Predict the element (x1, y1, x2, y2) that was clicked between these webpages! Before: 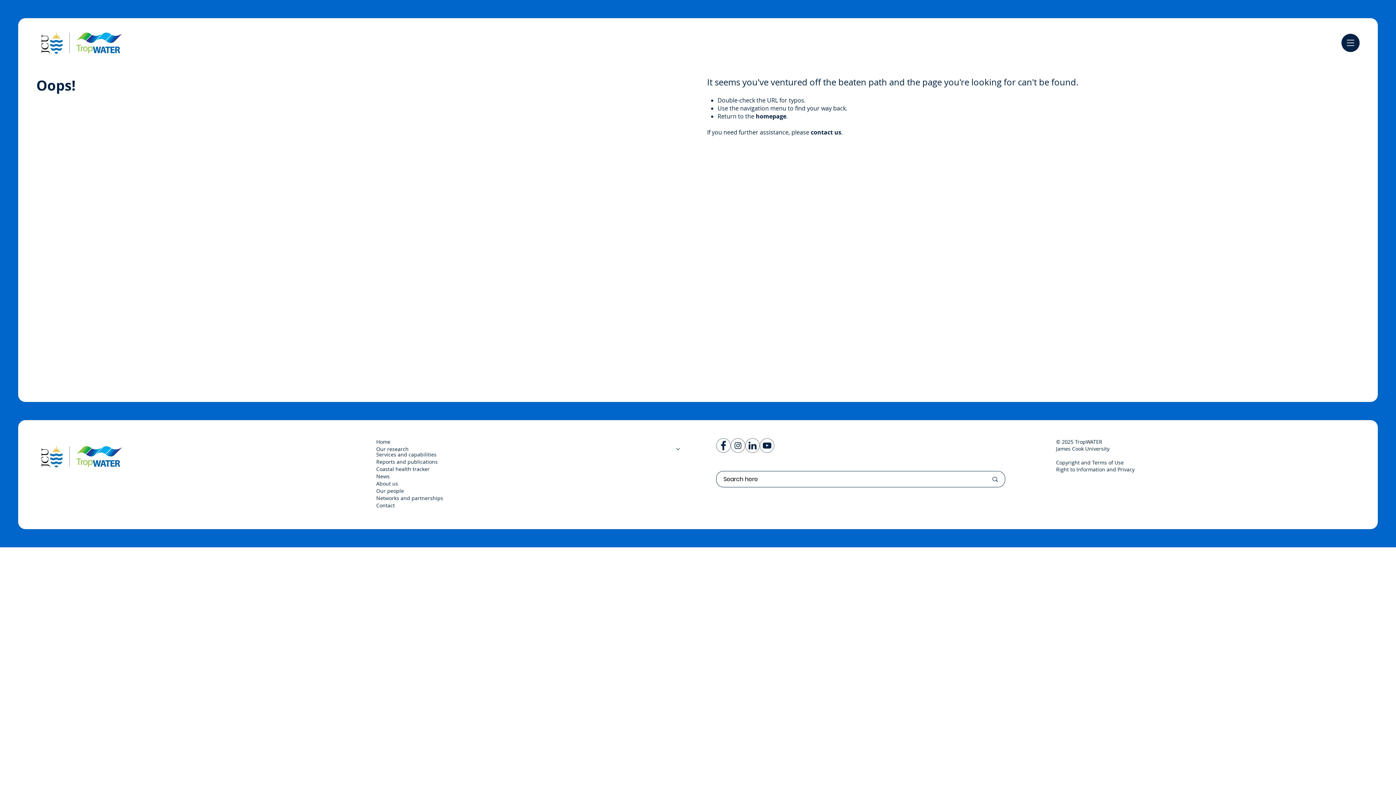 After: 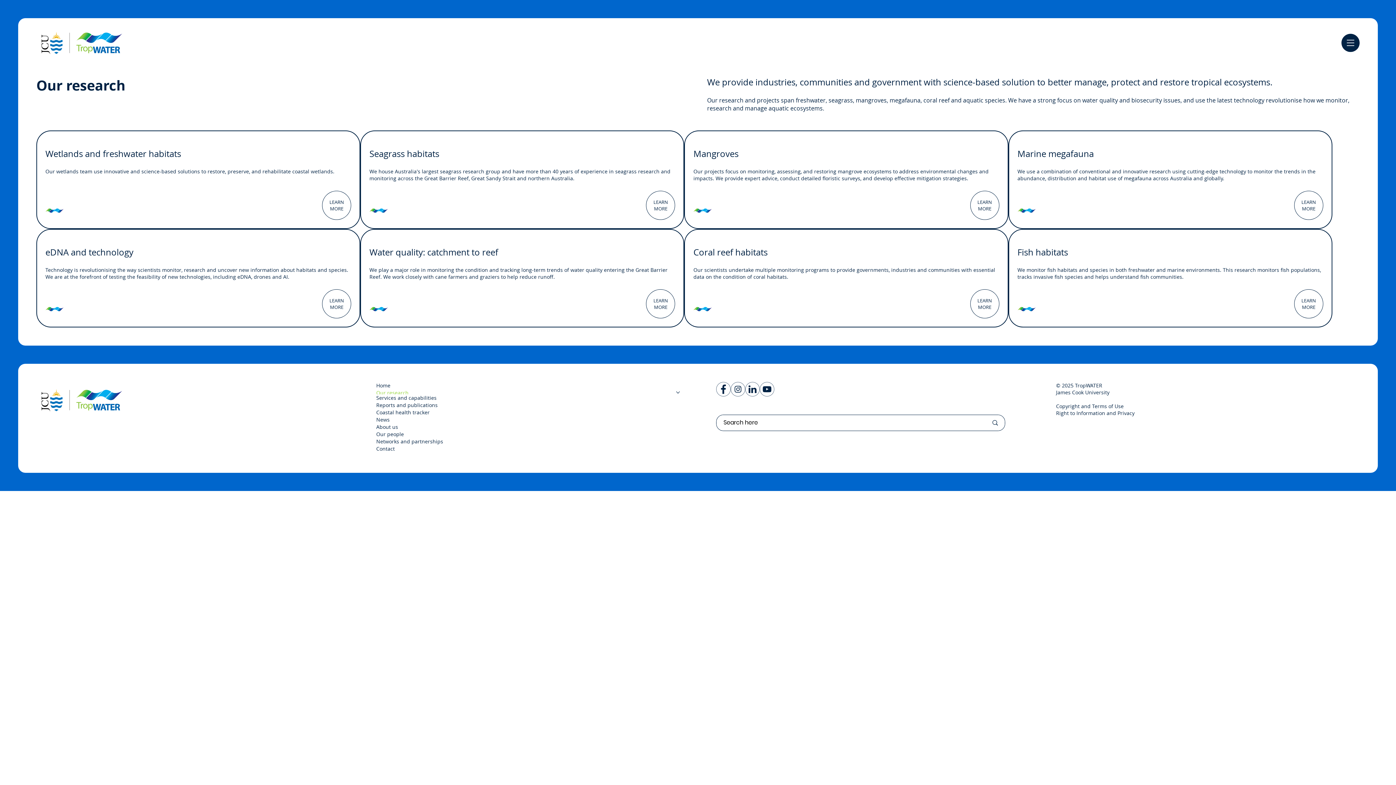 Action: bbox: (376, 445, 408, 453) label: Our research